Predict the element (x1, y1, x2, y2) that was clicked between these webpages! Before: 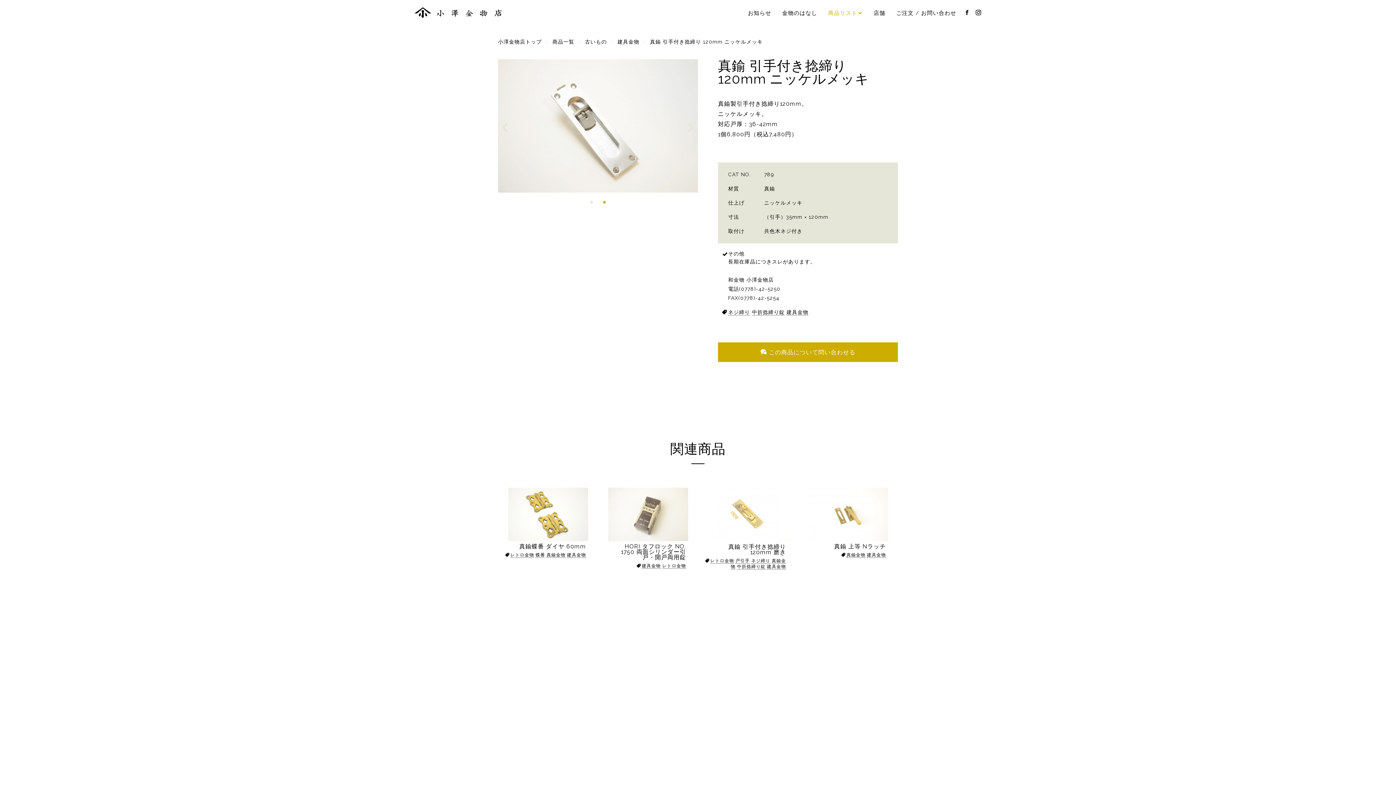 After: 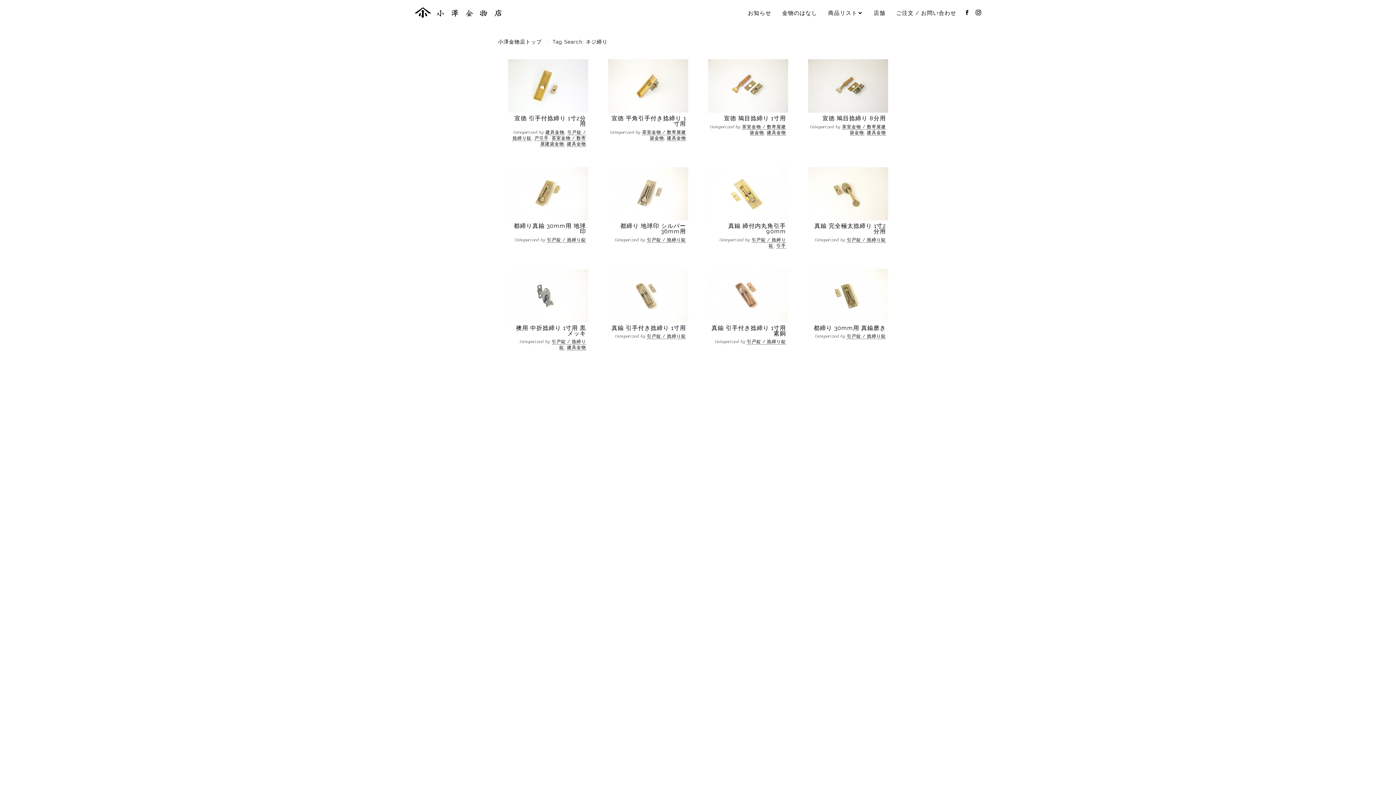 Action: label: ネジ締り bbox: (751, 558, 770, 563)